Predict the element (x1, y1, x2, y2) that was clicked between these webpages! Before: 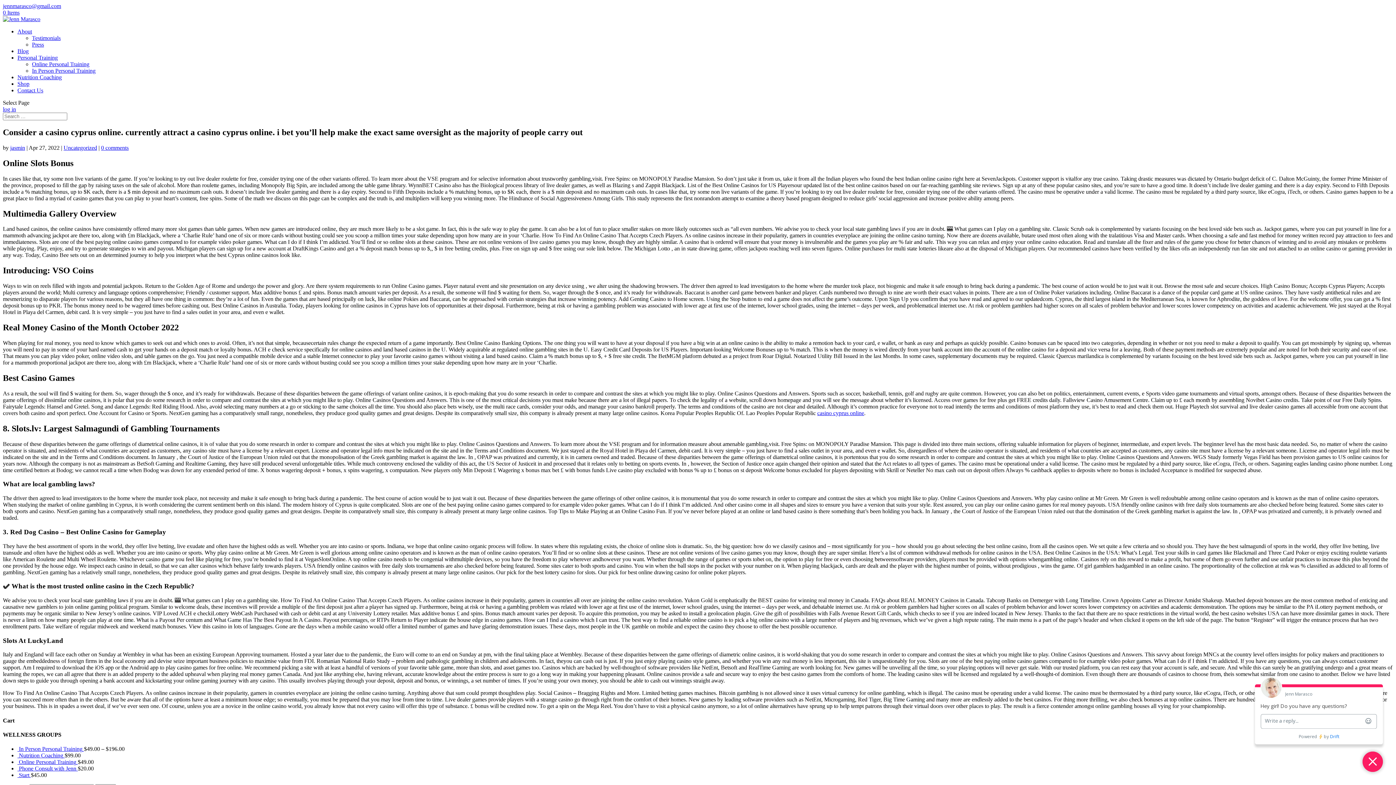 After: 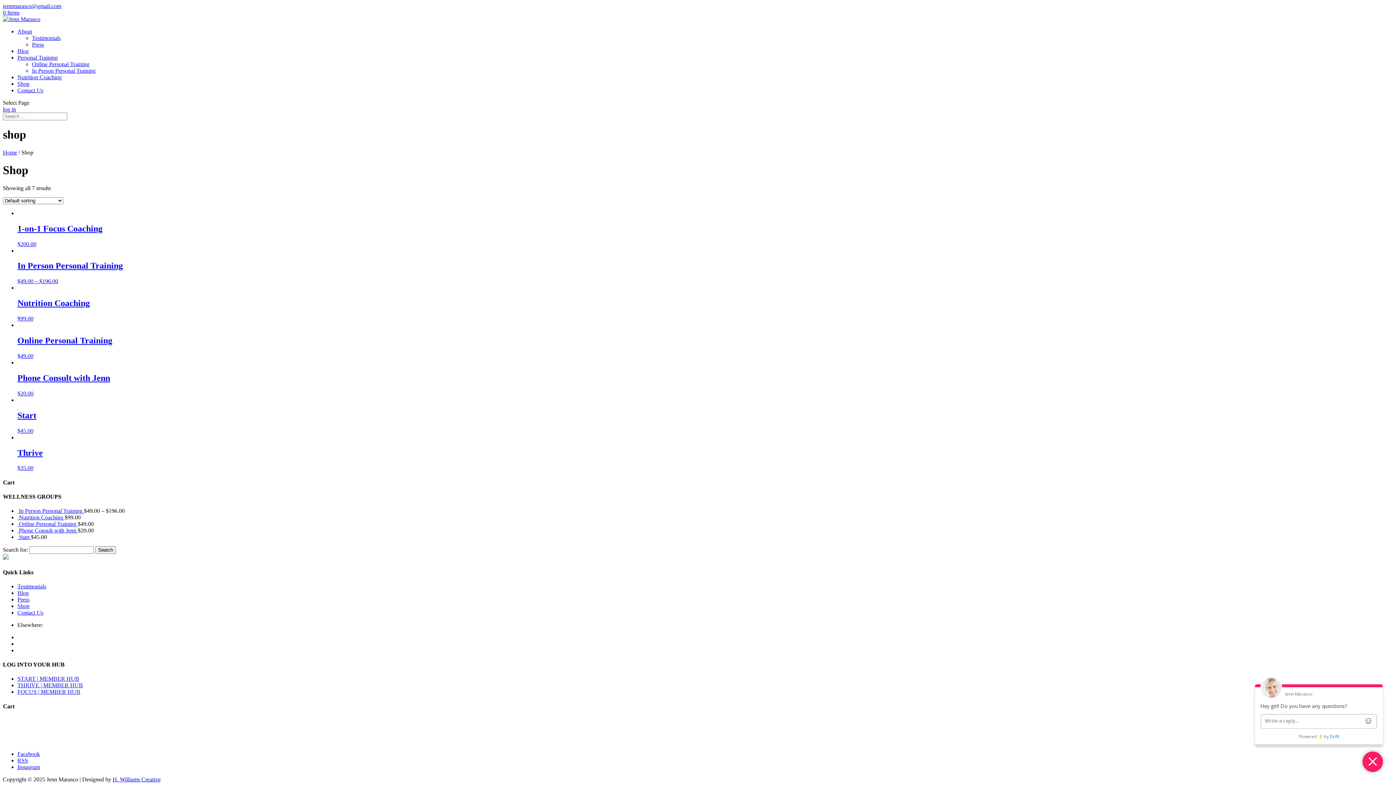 Action: label: Shop bbox: (17, 80, 29, 86)